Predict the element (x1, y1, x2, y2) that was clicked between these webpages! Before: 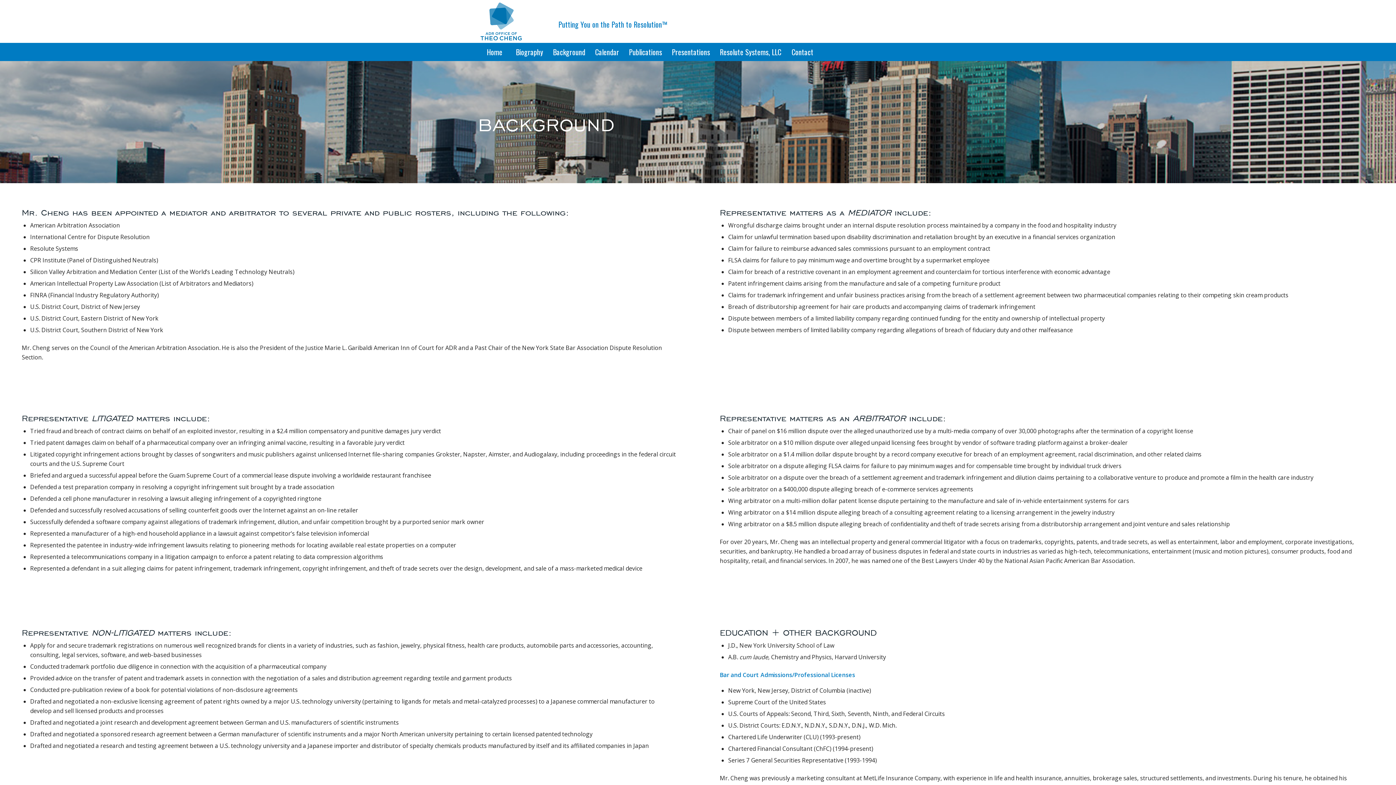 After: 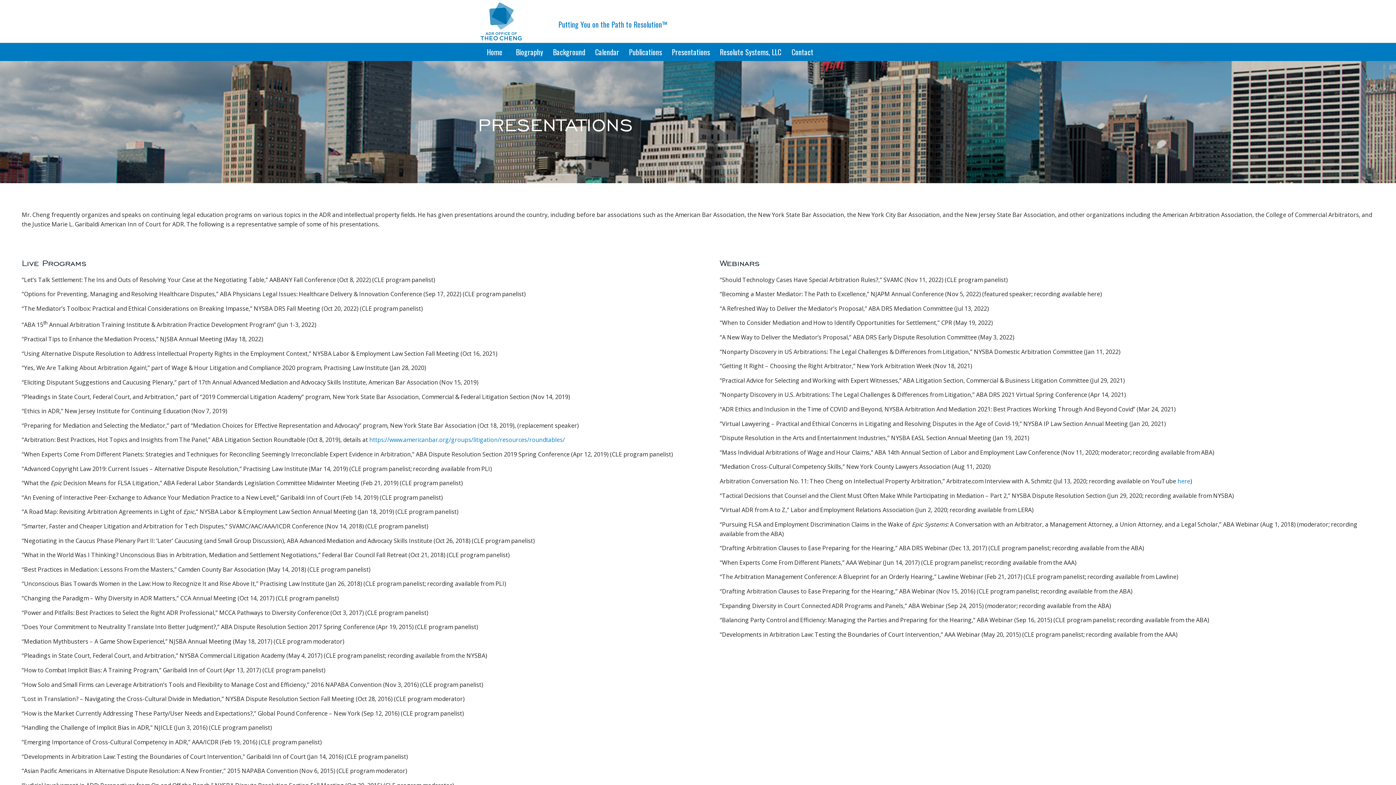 Action: bbox: (666, 42, 714, 61) label: Presentations